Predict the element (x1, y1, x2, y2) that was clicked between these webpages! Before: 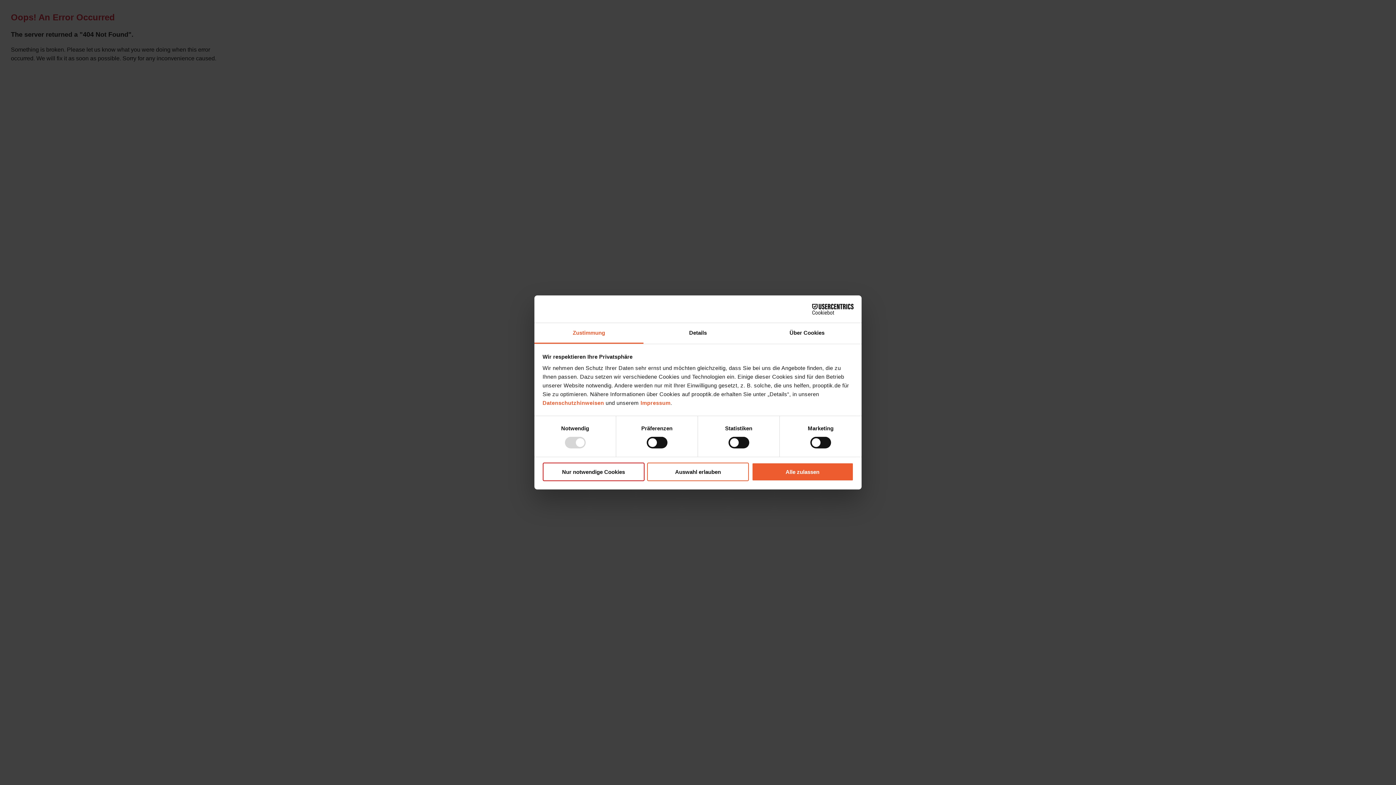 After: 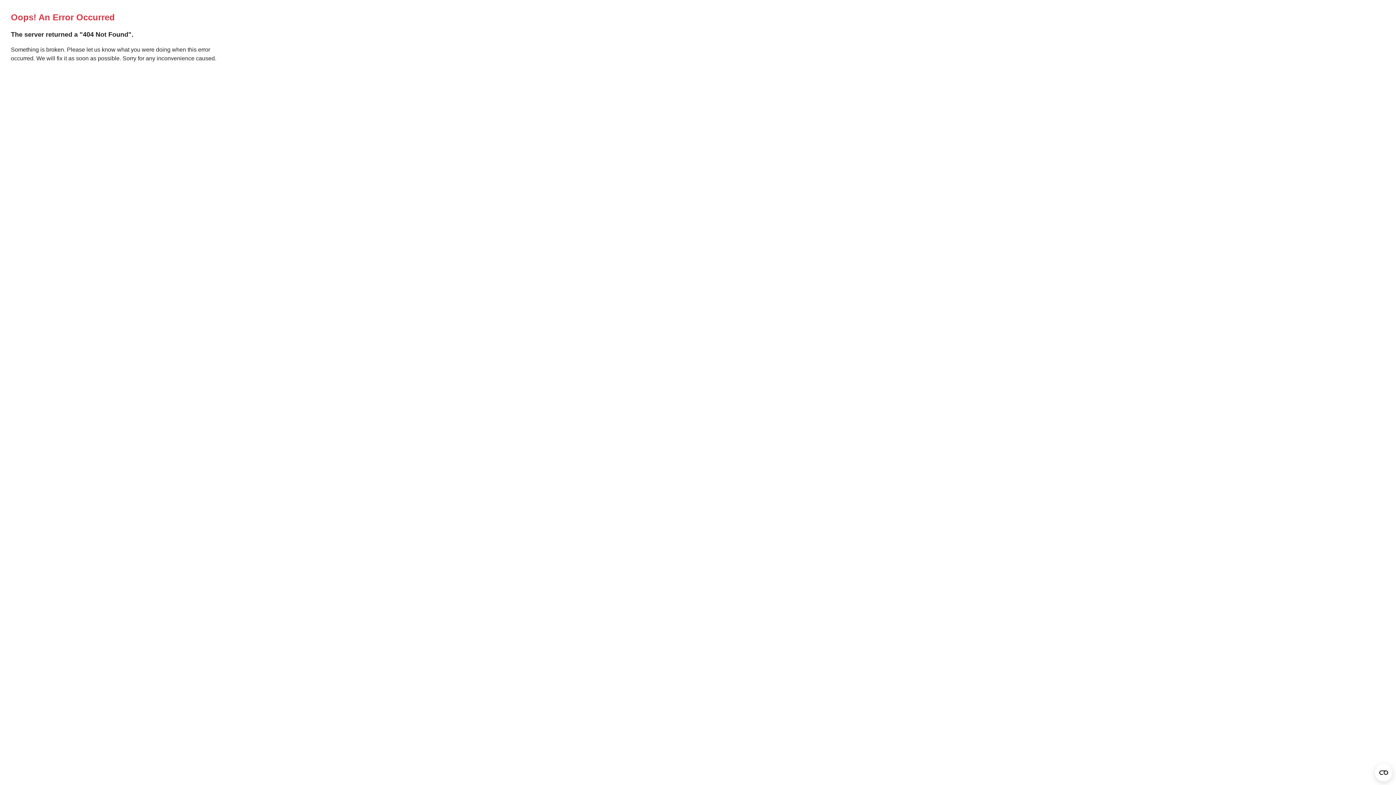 Action: bbox: (751, 462, 853, 481) label: Alle zulassen